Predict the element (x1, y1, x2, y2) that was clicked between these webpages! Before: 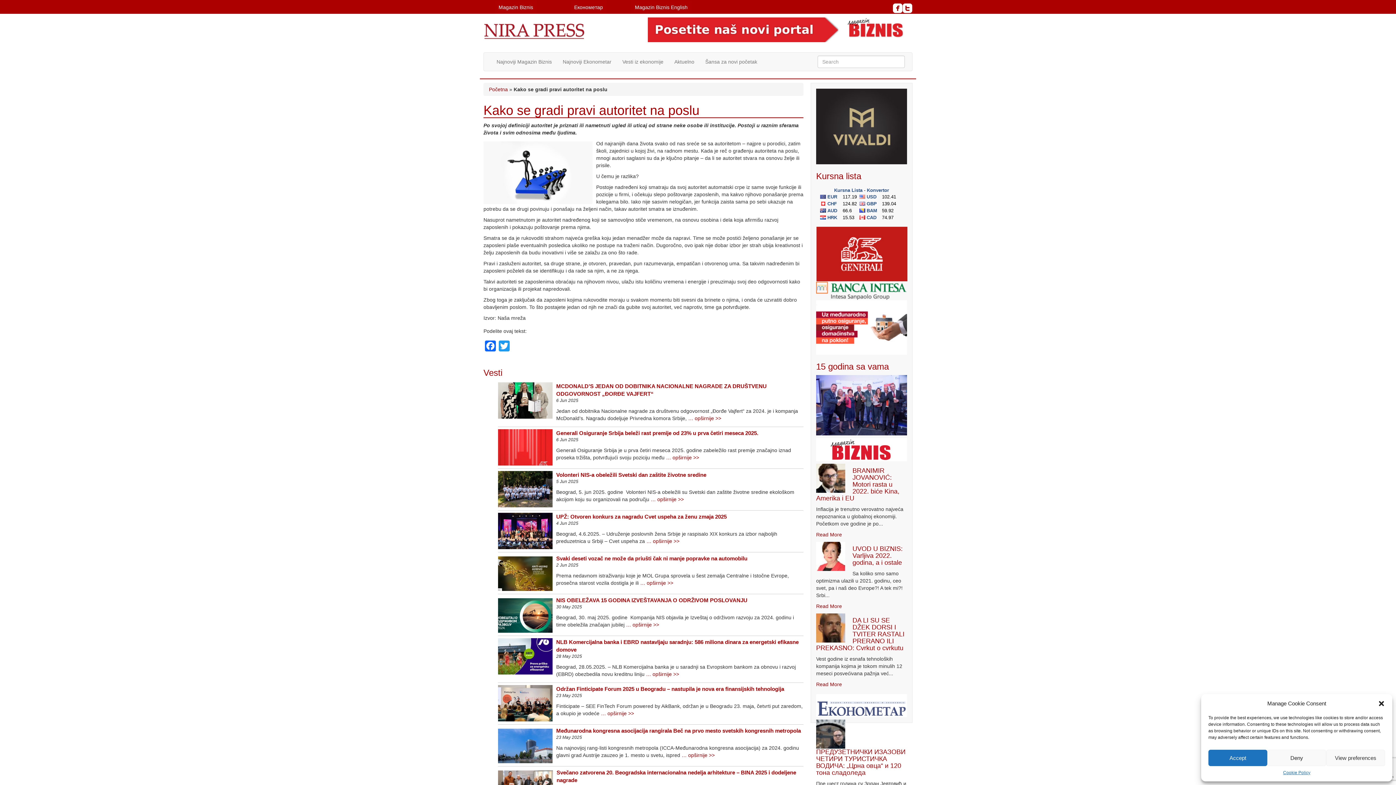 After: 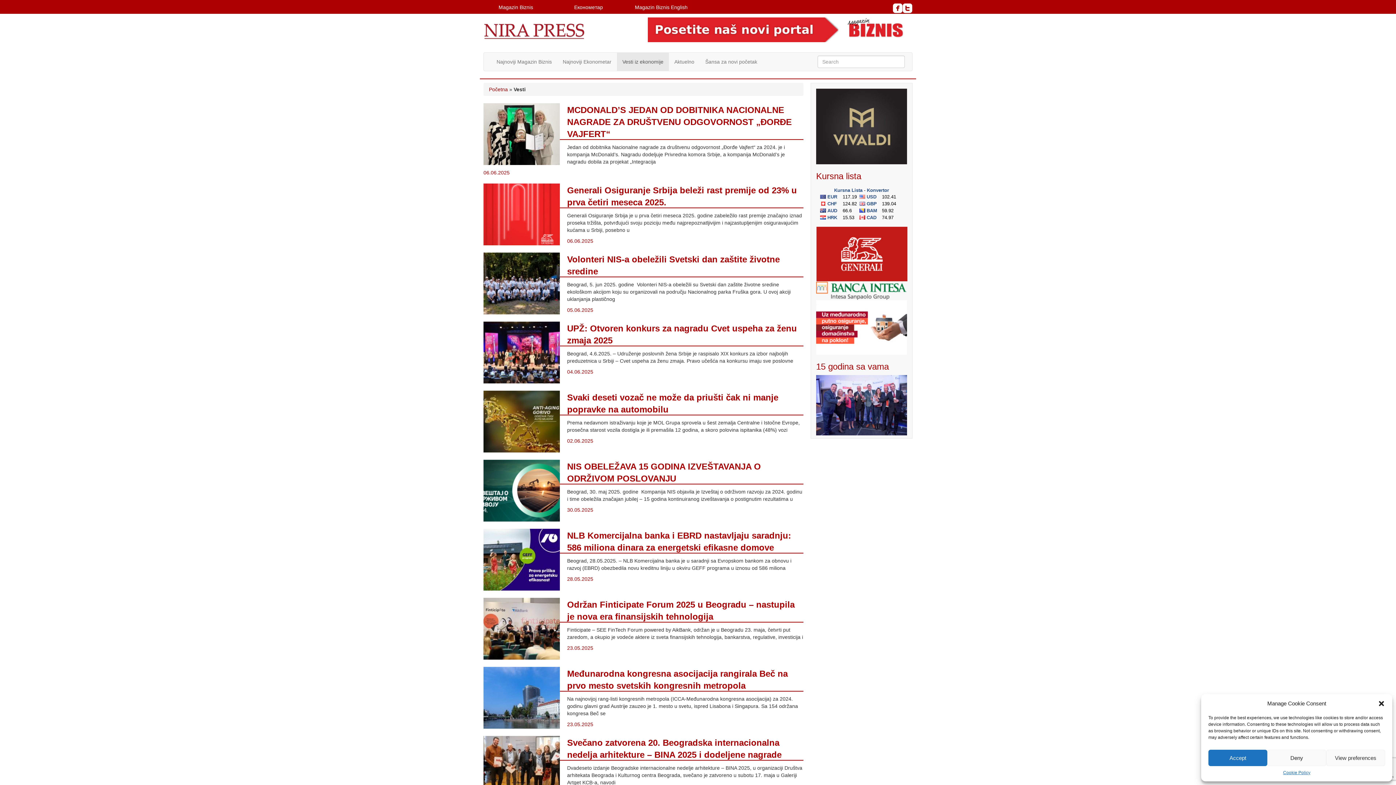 Action: bbox: (617, 52, 669, 70) label: Vesti iz ekonomije